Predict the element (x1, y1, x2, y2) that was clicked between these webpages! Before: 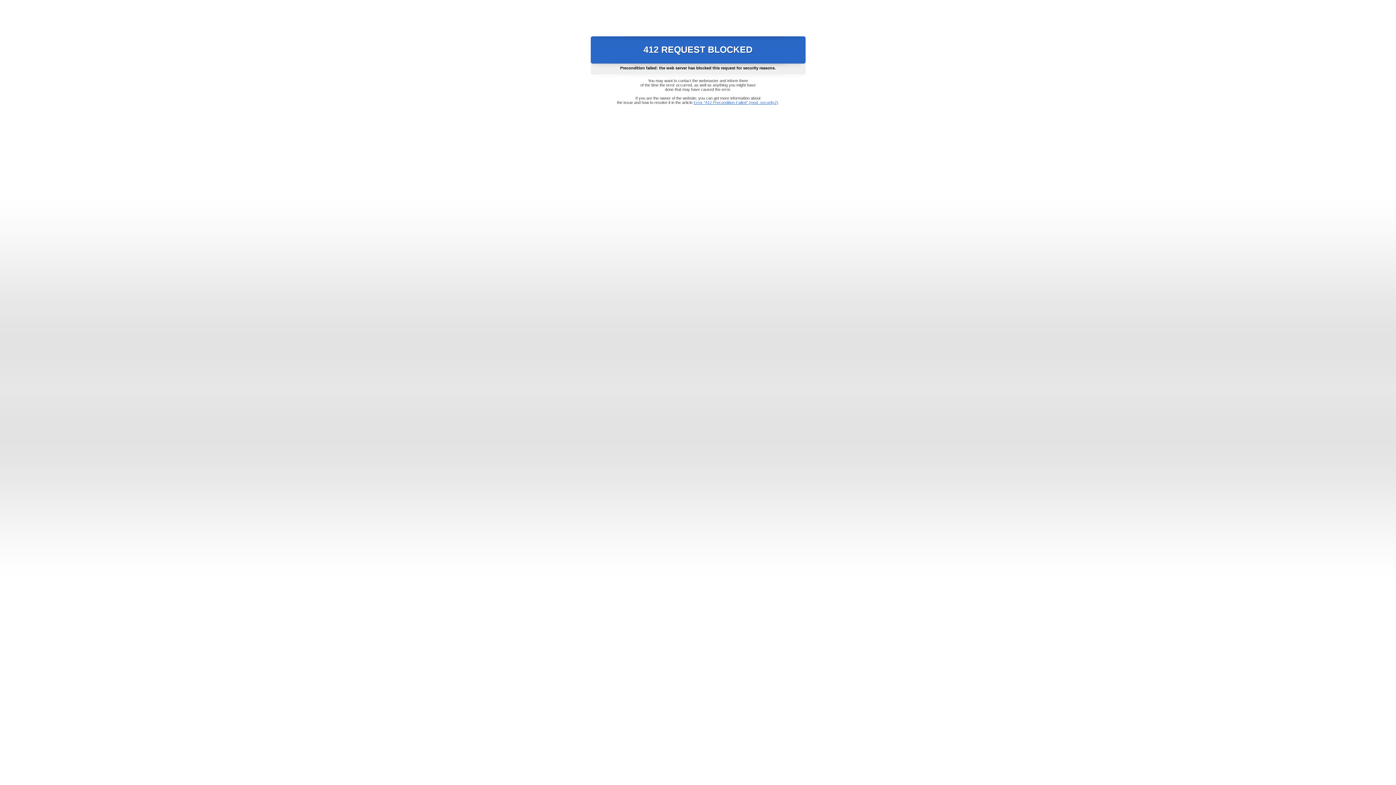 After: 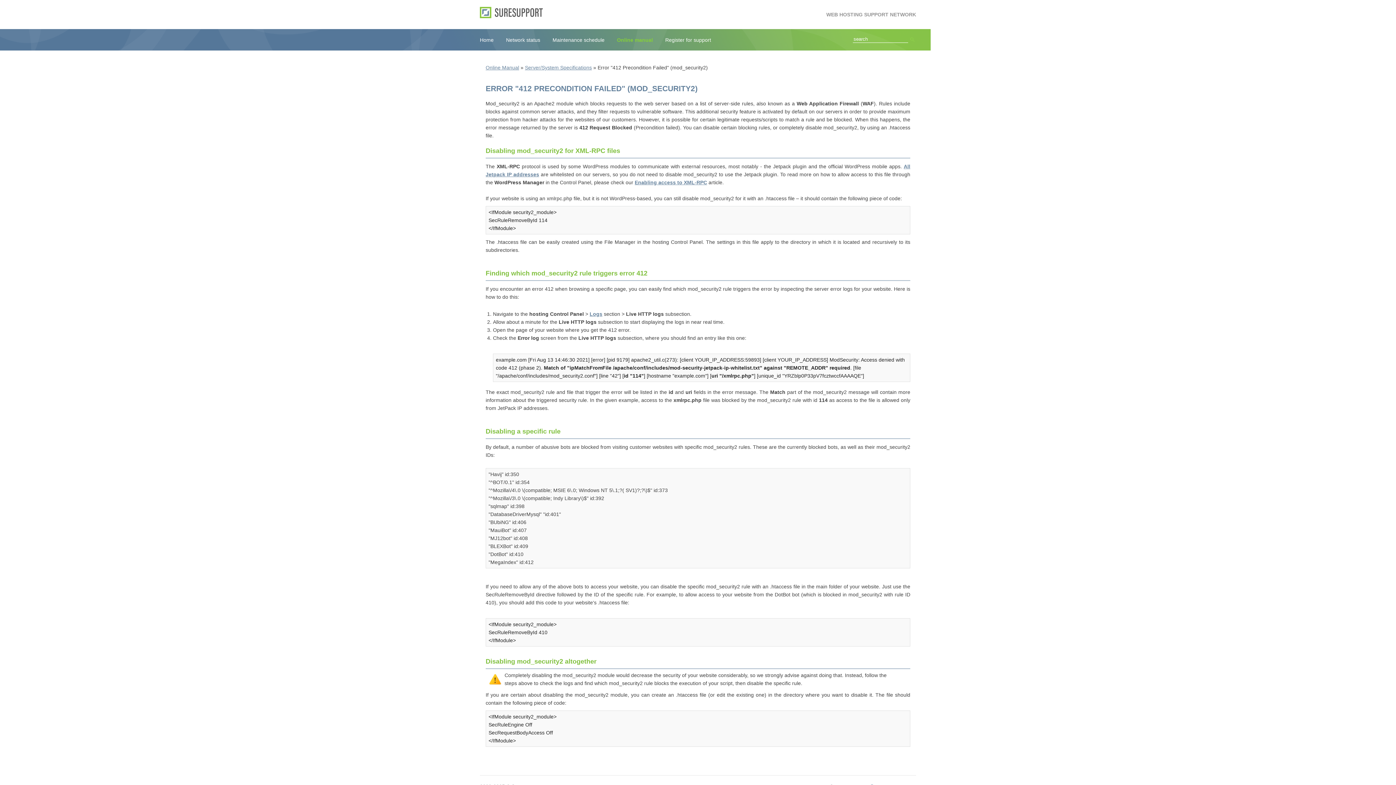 Action: label: Error "412 Precondition Failed" (mod_security2) bbox: (693, 100, 778, 104)